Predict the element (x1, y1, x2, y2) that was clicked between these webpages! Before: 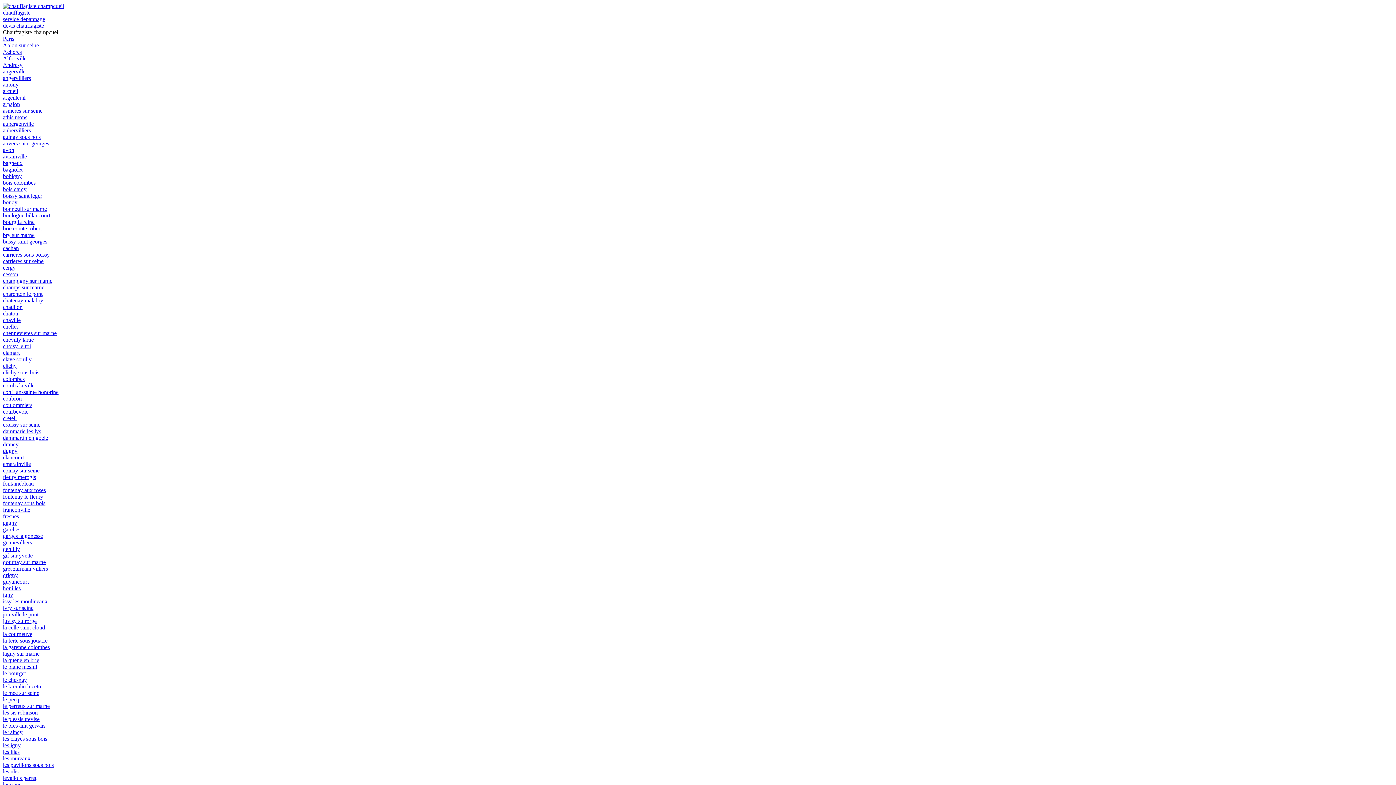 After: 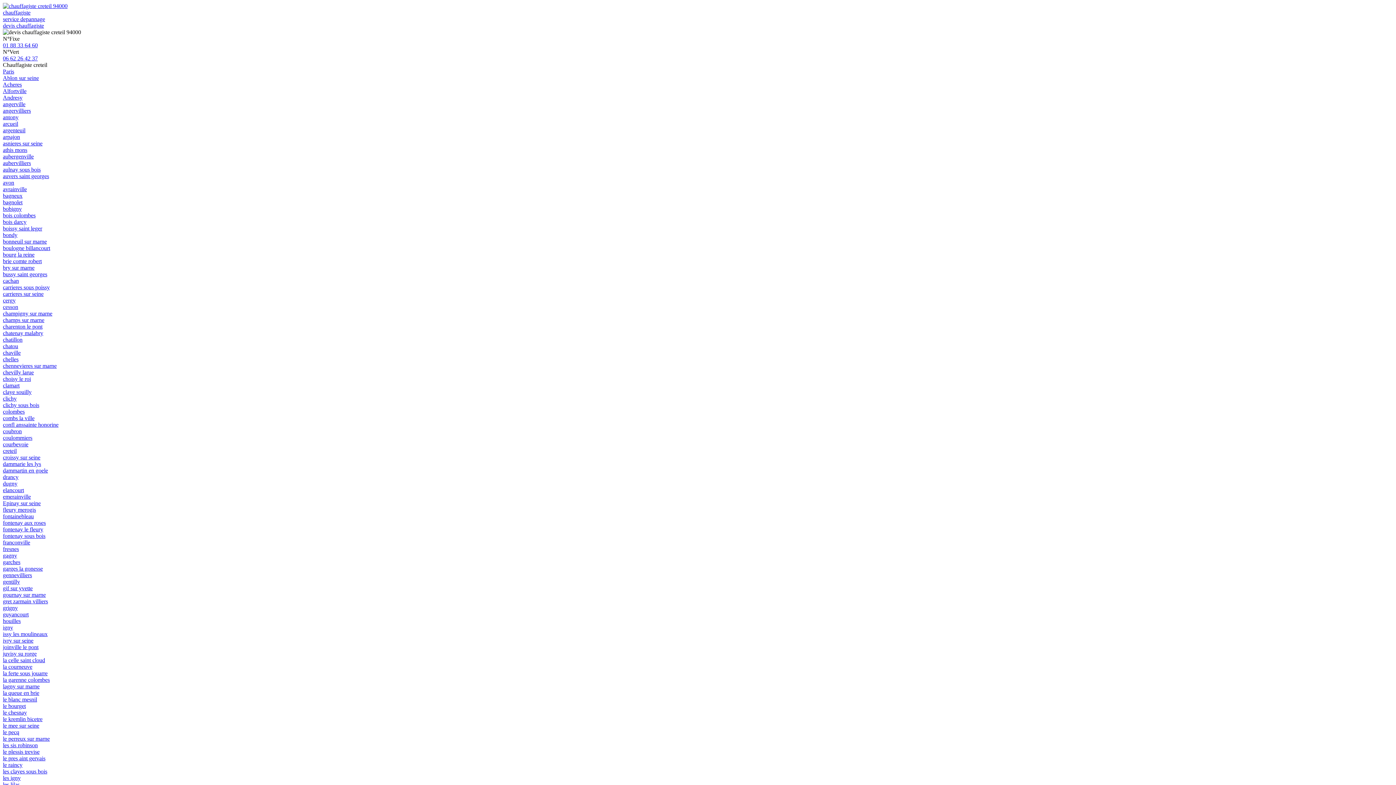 Action: label: creteil bbox: (2, 415, 16, 421)